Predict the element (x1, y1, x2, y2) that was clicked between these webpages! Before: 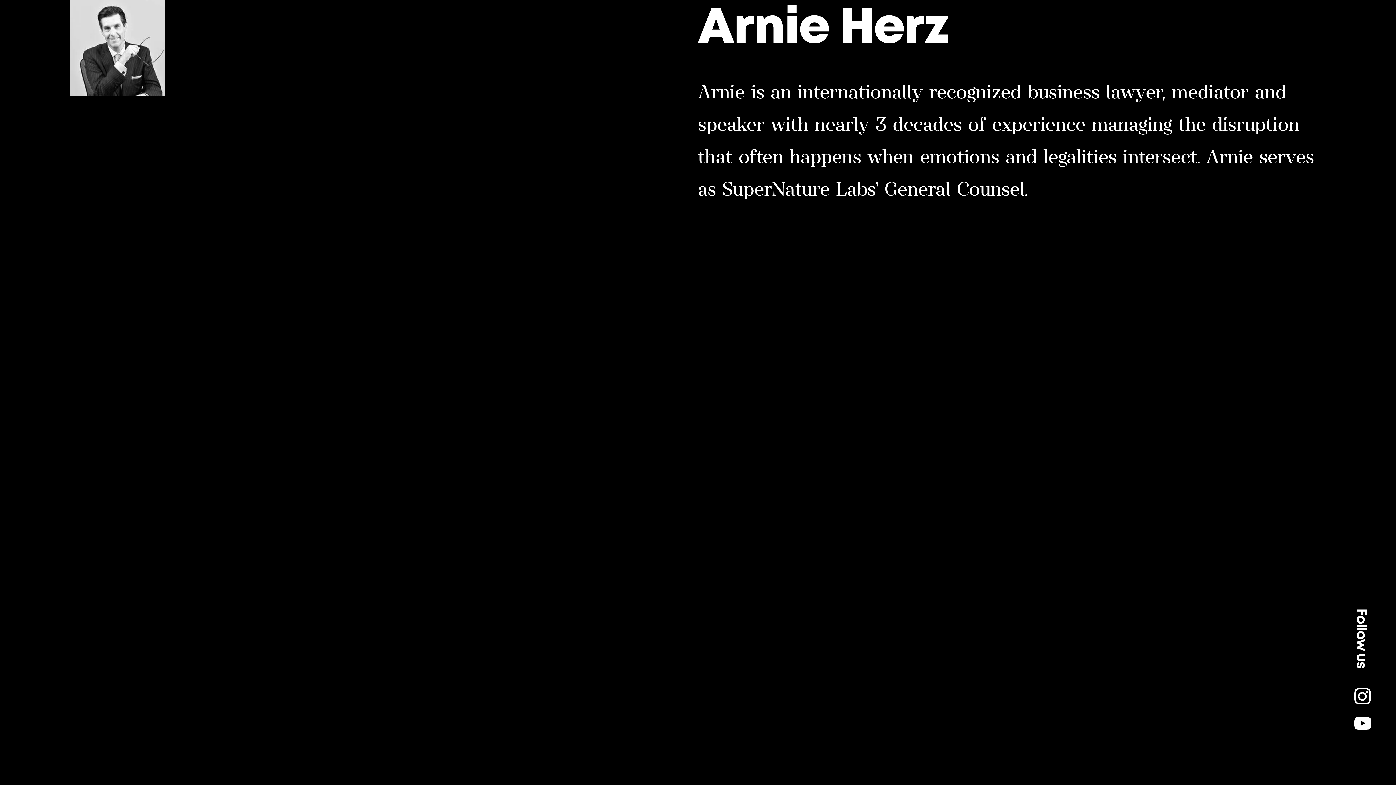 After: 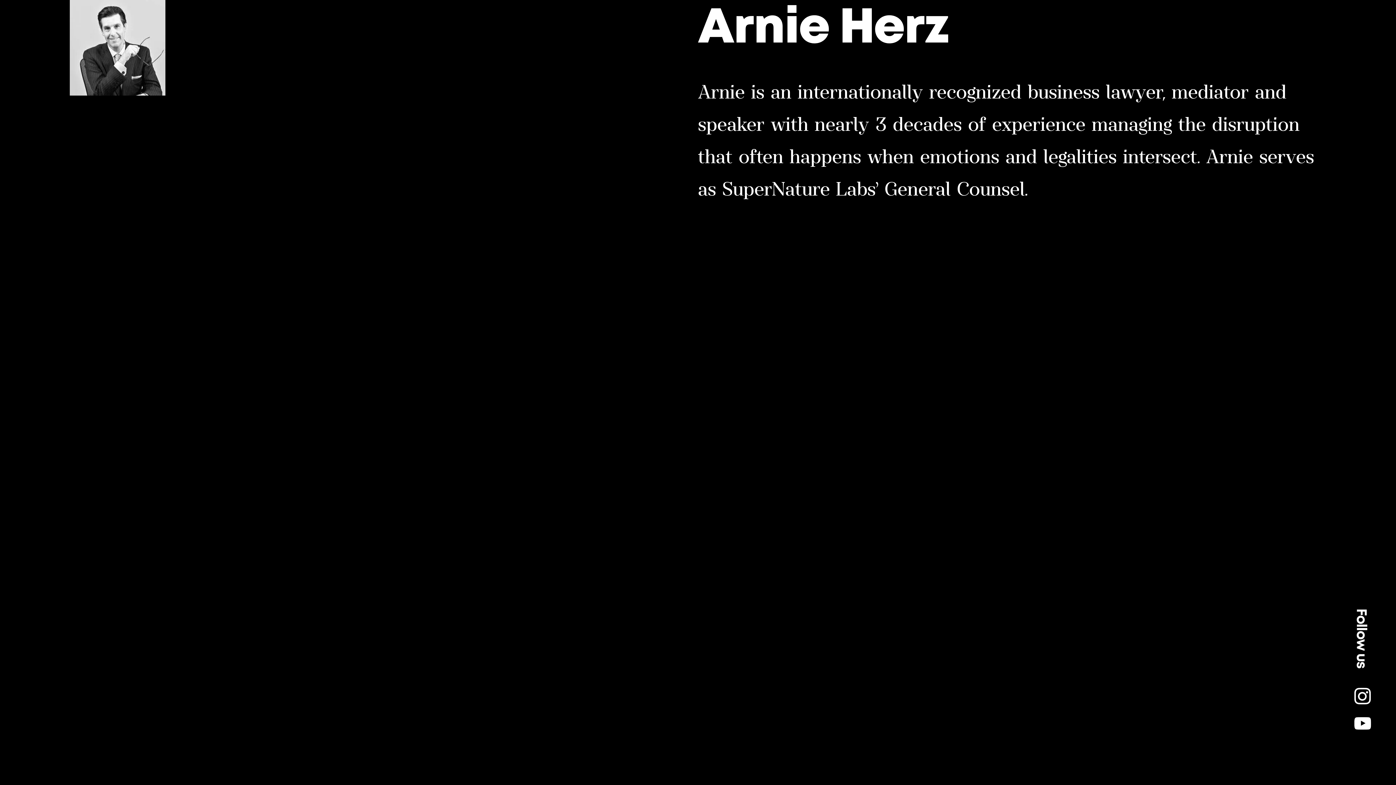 Action: bbox: (1354, 682, 1371, 710) label: Instagram